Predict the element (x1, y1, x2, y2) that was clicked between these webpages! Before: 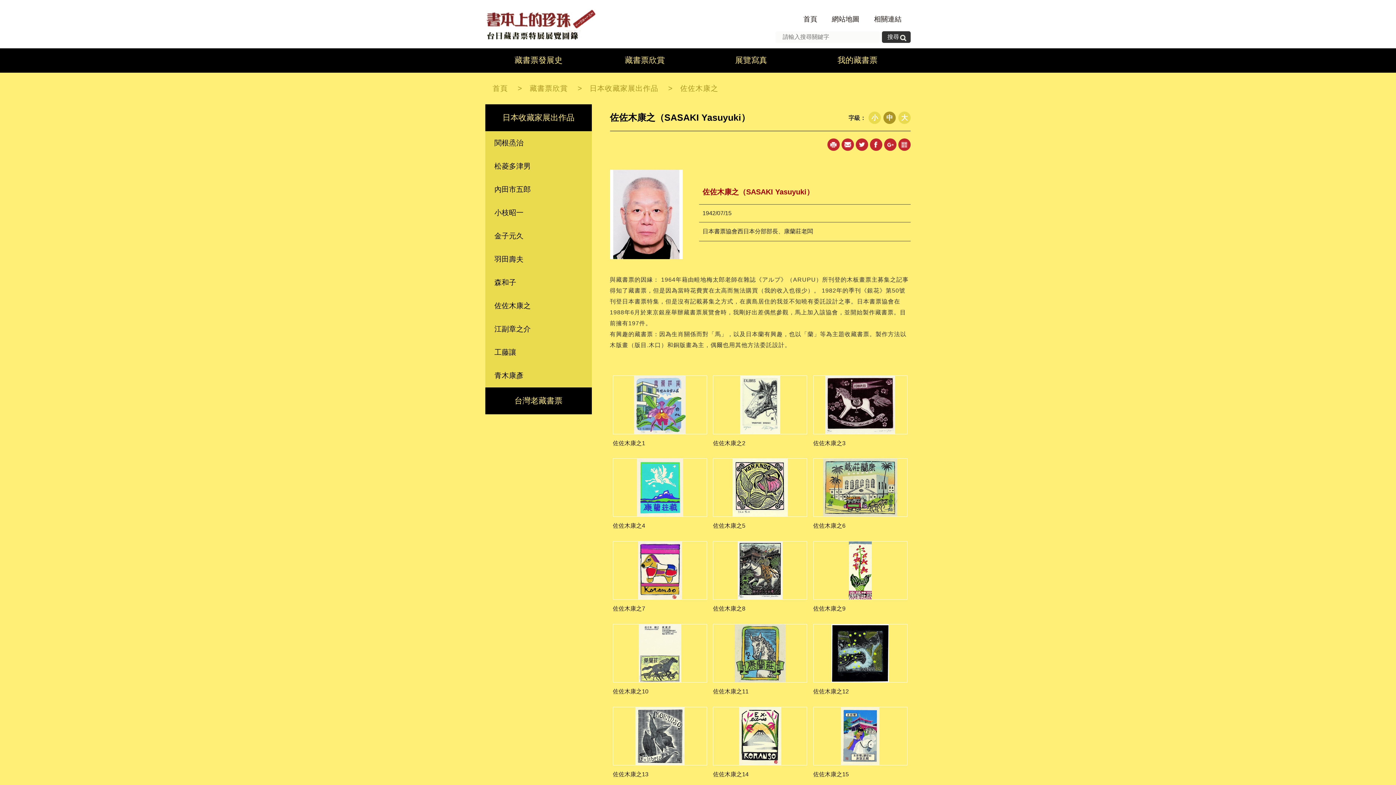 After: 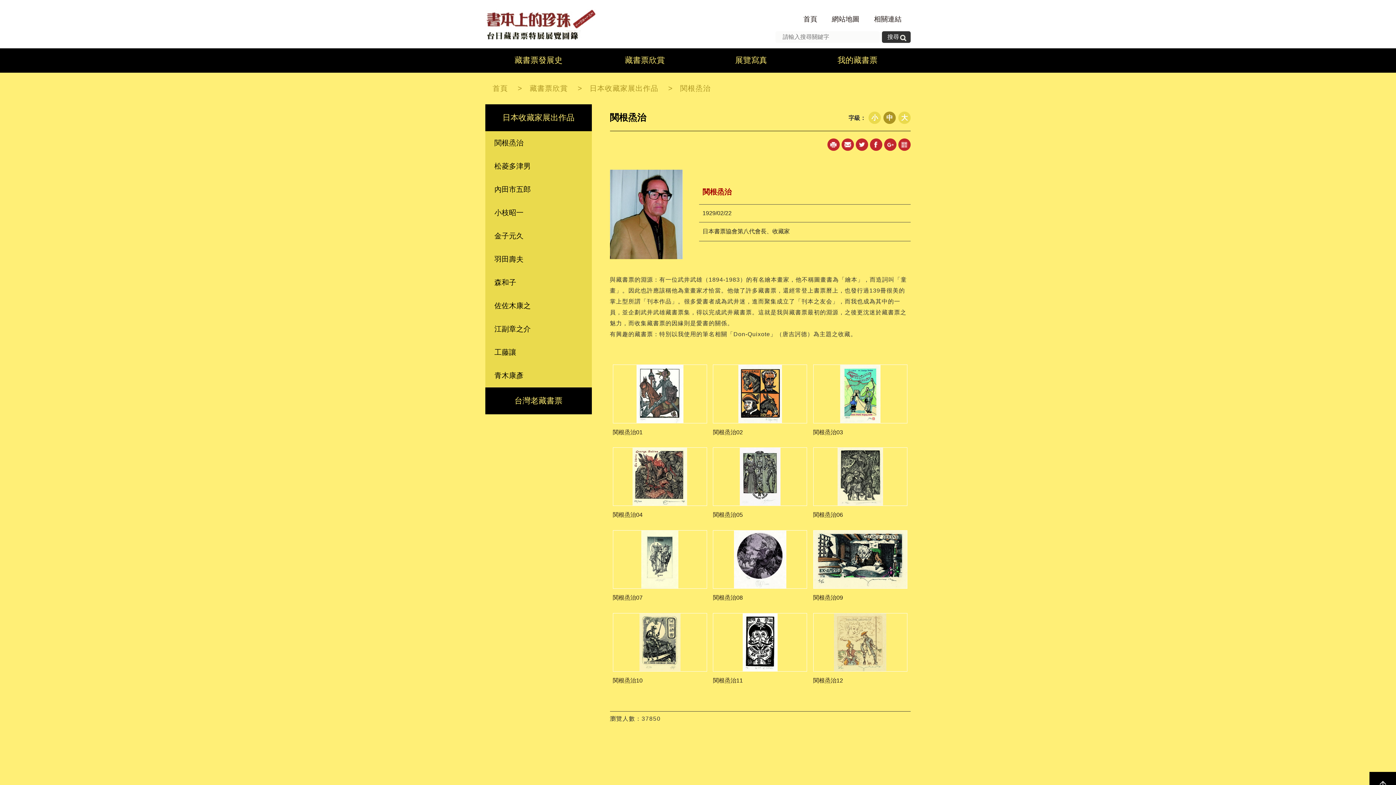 Action: label: 日本收藏家展出作品 bbox: (589, 84, 658, 92)